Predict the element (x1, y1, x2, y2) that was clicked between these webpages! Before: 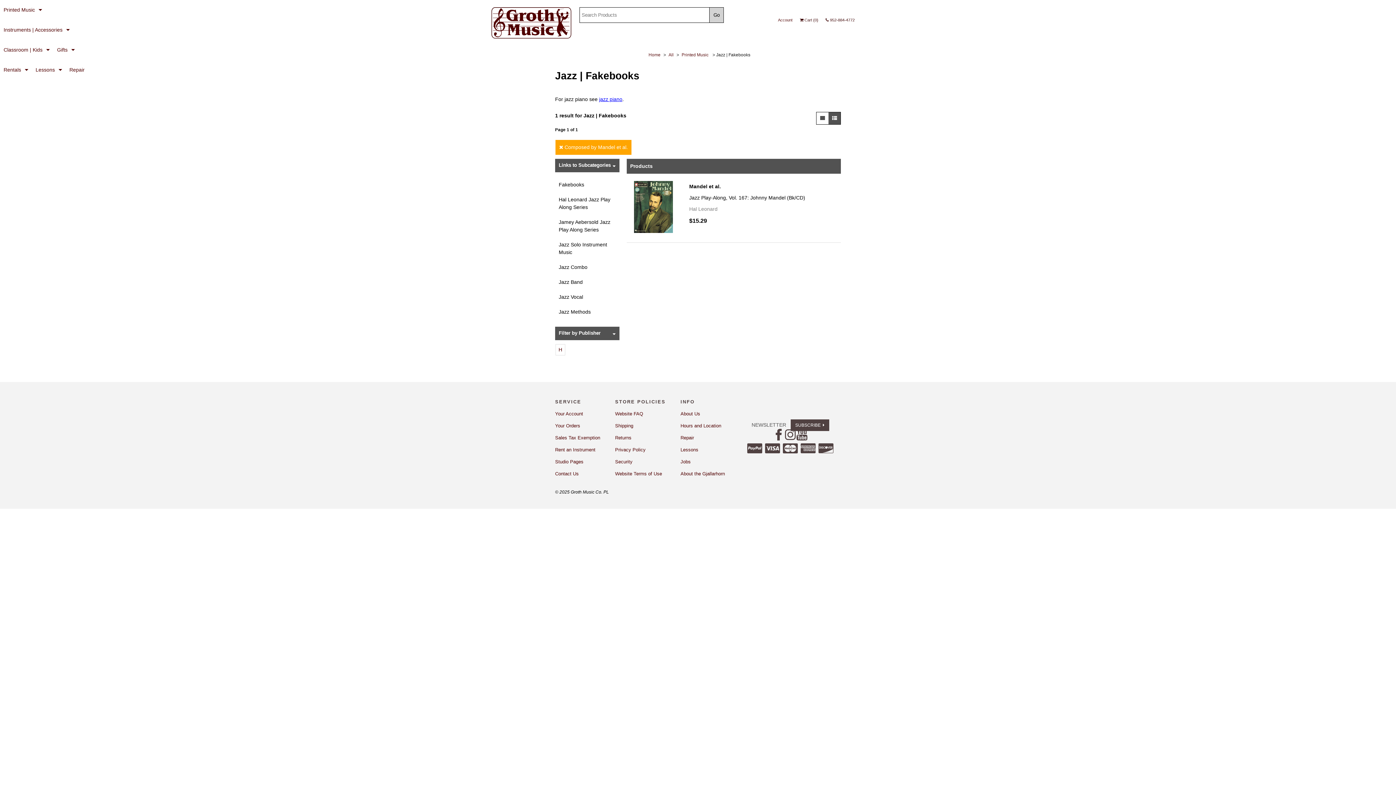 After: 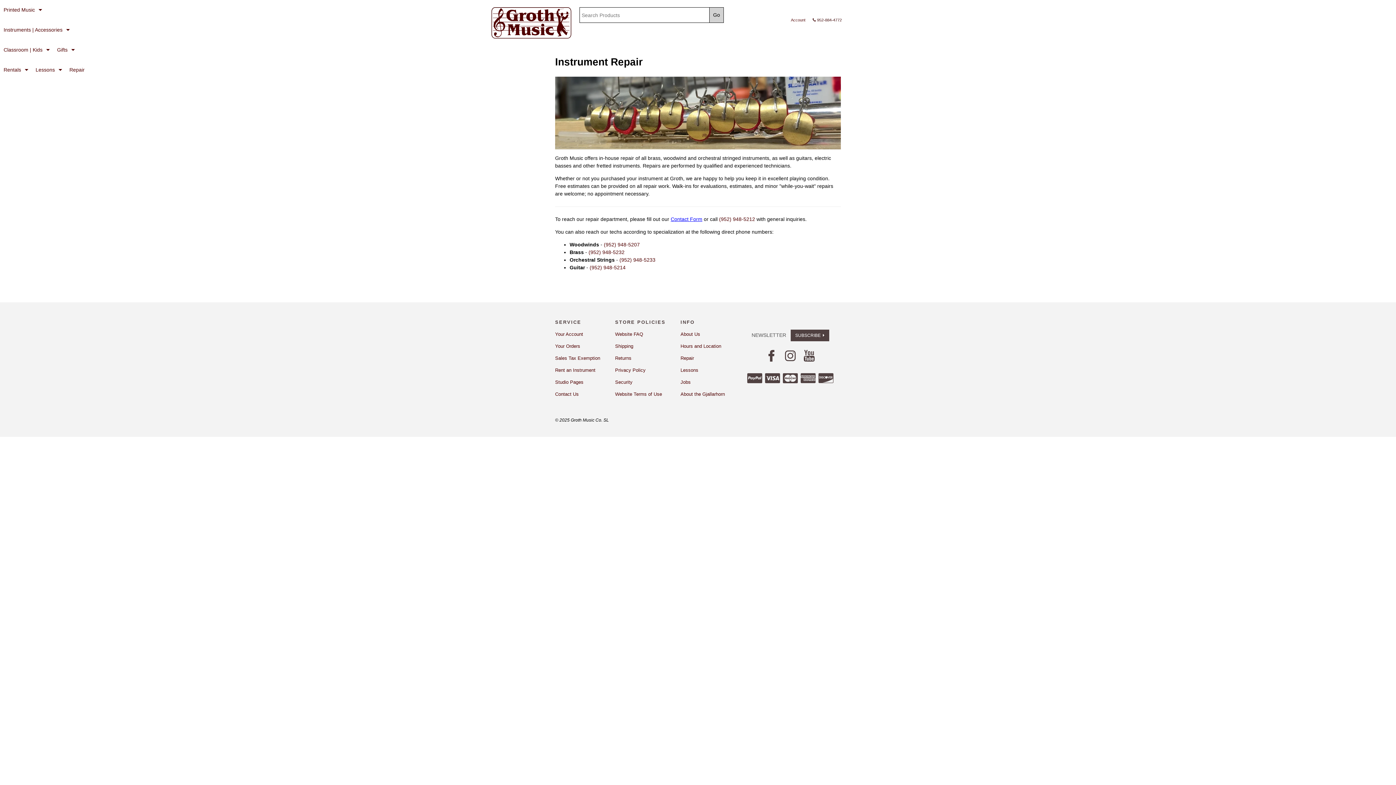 Action: label: Repair bbox: (680, 435, 694, 440)